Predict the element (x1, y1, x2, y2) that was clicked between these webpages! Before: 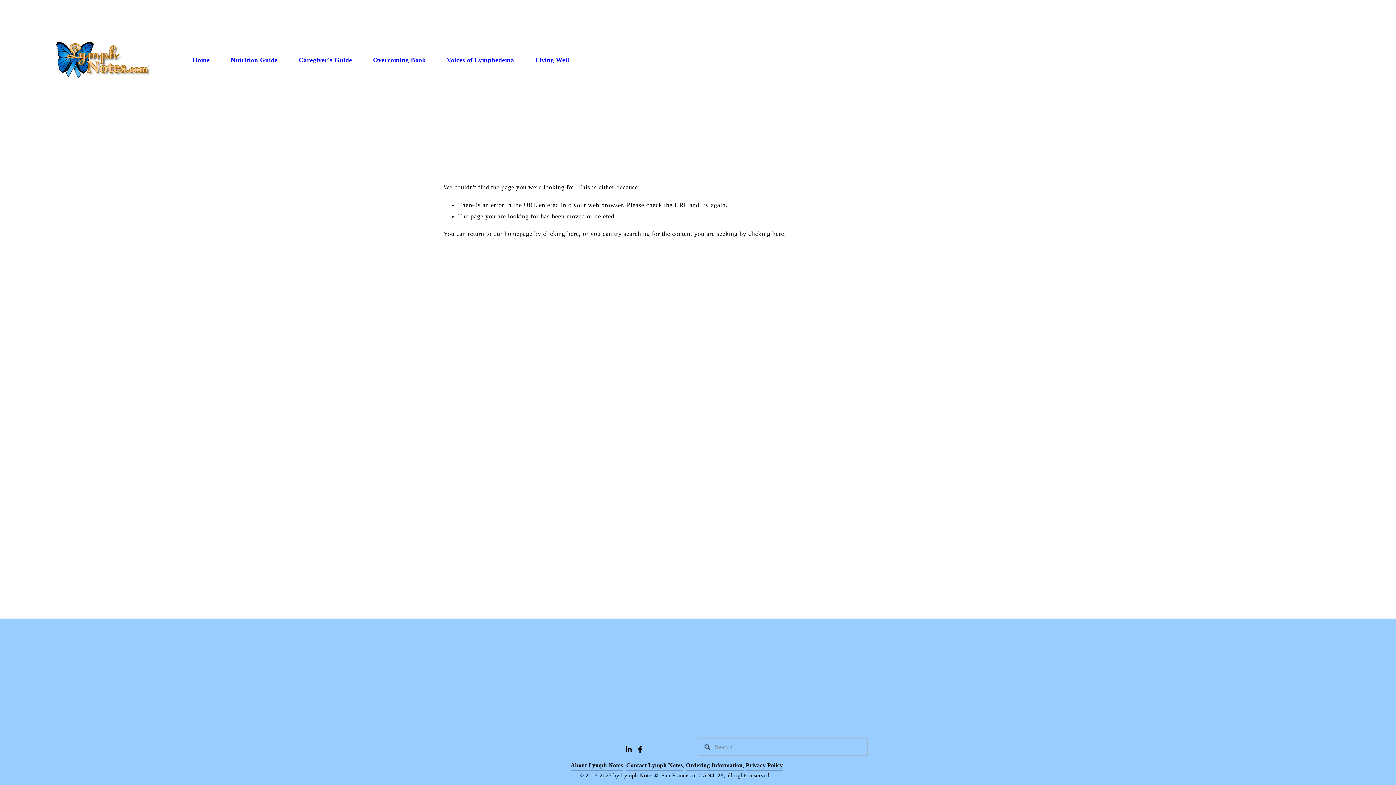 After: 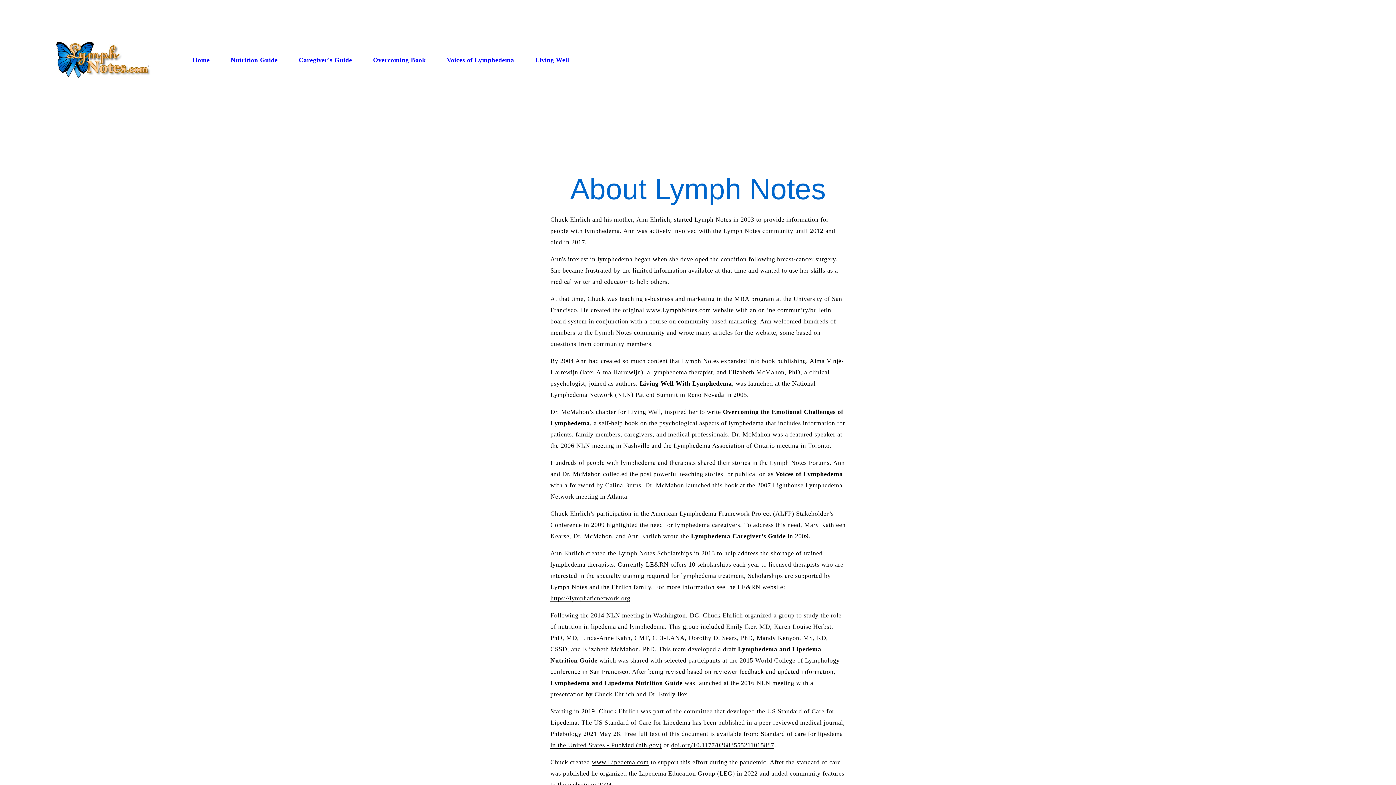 Action: bbox: (570, 760, 623, 770) label: About Lymph Notes